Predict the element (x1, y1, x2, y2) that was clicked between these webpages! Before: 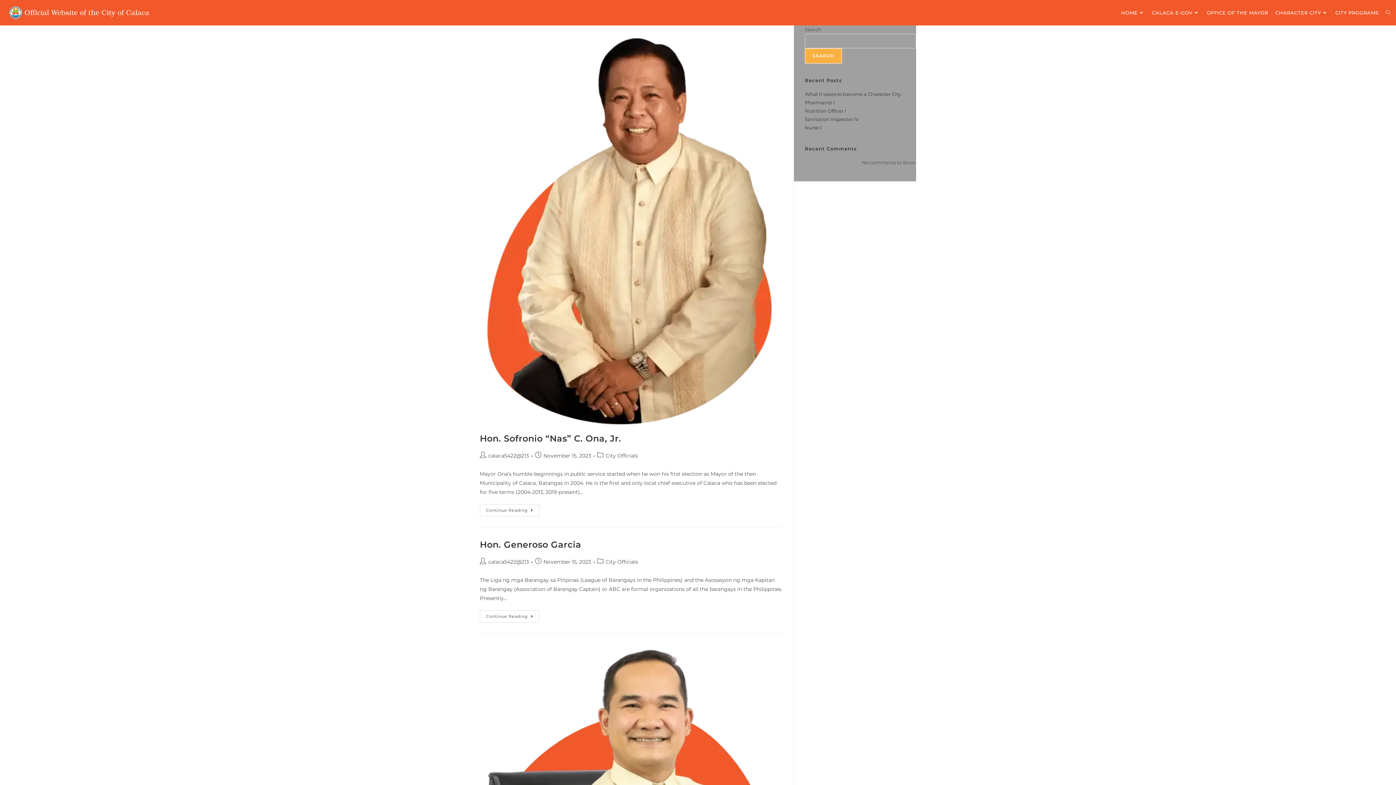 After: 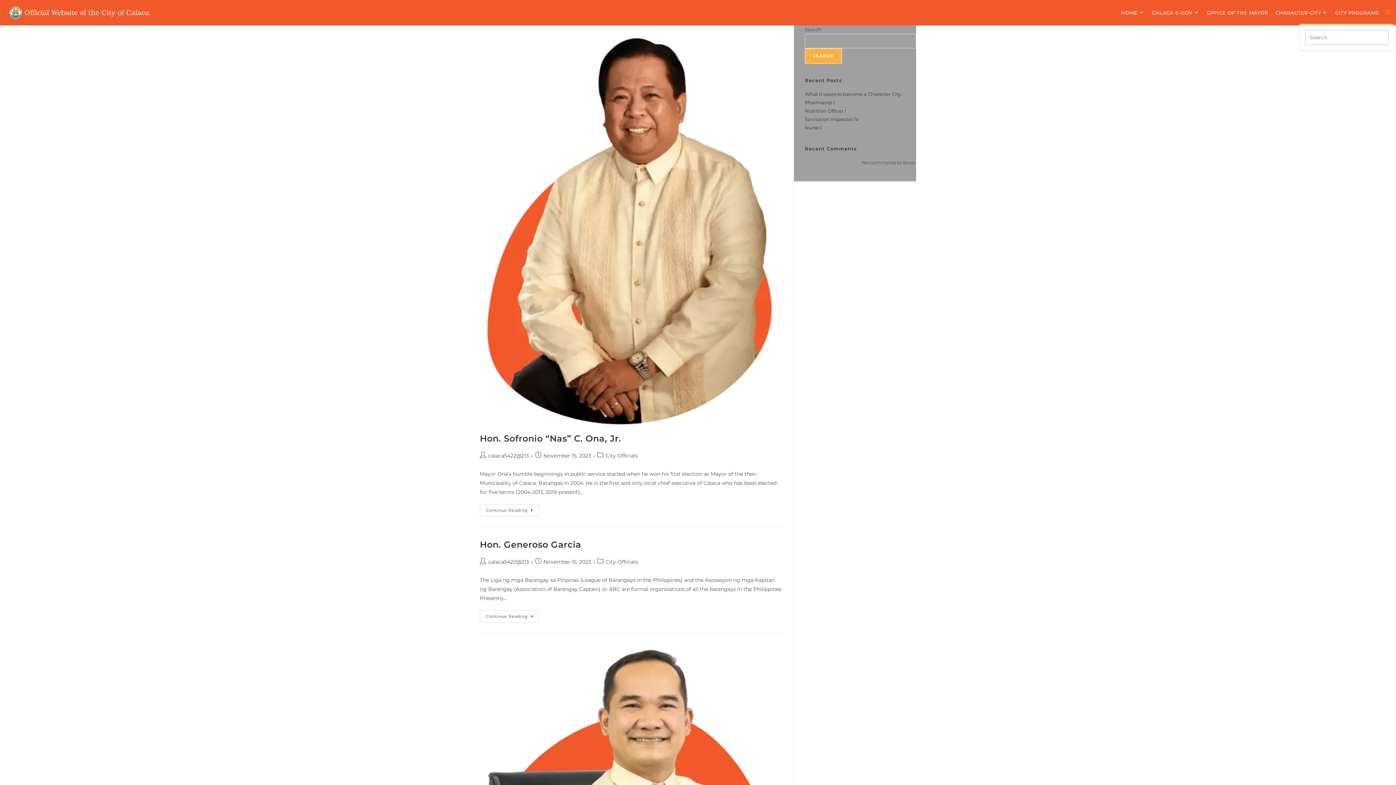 Action: label: Toggle website search bbox: (1382, 1, 1394, 23)